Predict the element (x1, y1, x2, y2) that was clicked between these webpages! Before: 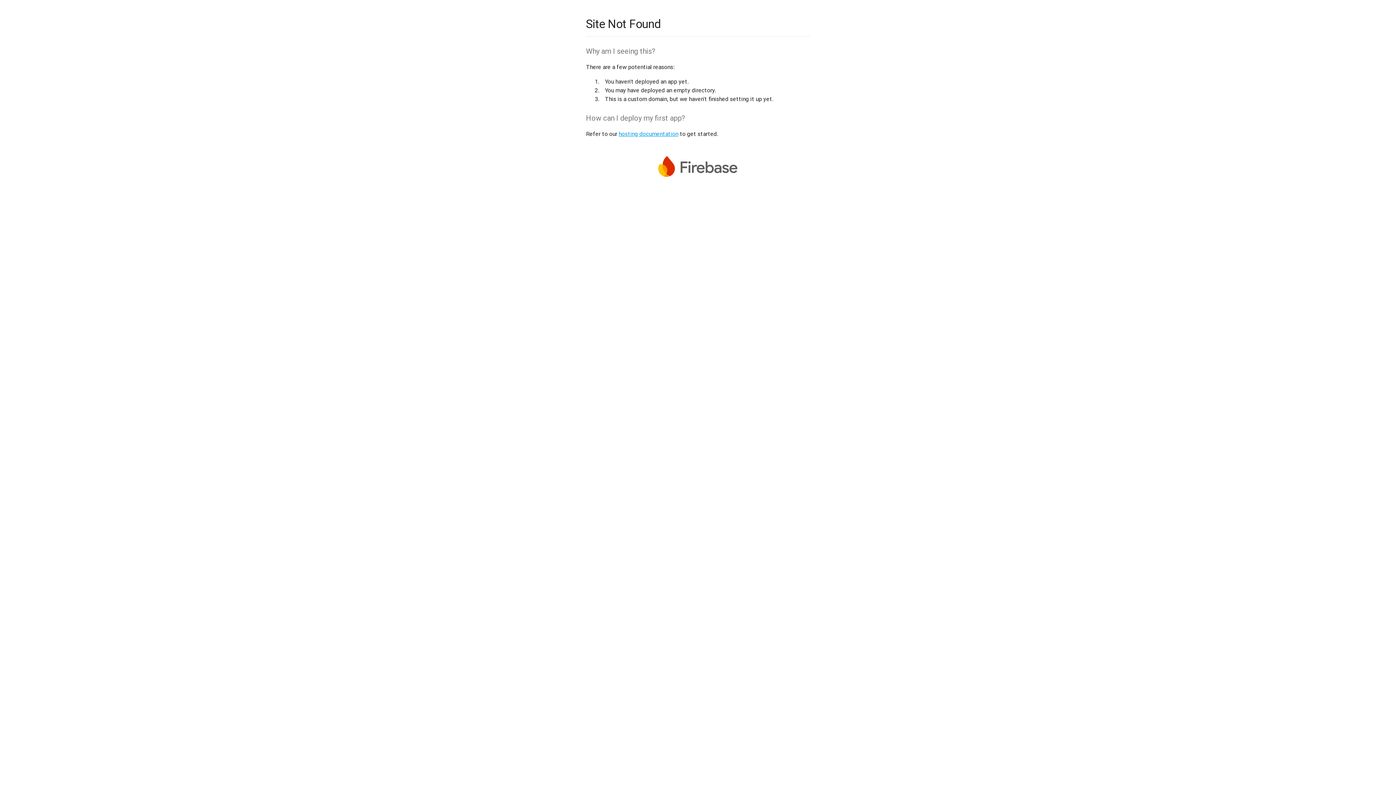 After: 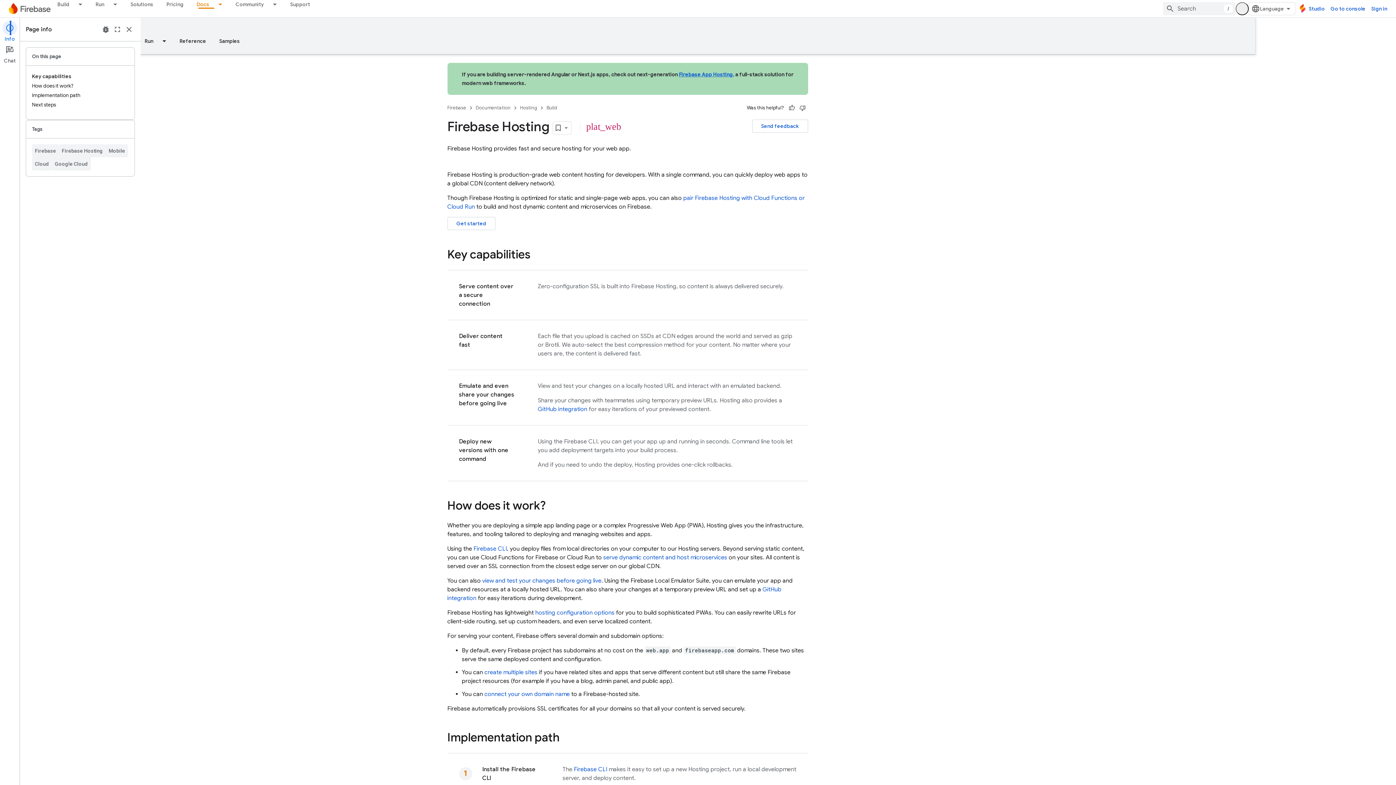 Action: label: hosting documentation bbox: (618, 130, 678, 137)